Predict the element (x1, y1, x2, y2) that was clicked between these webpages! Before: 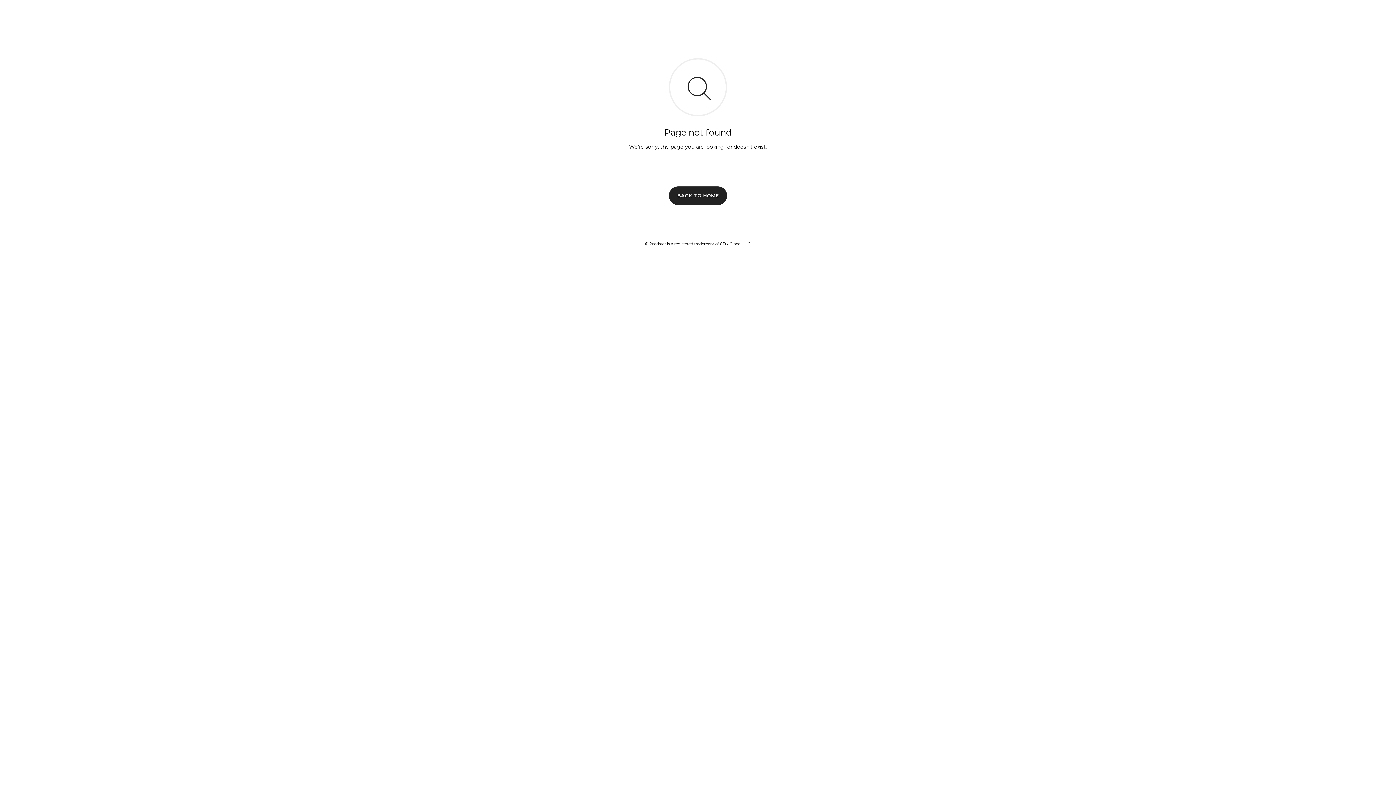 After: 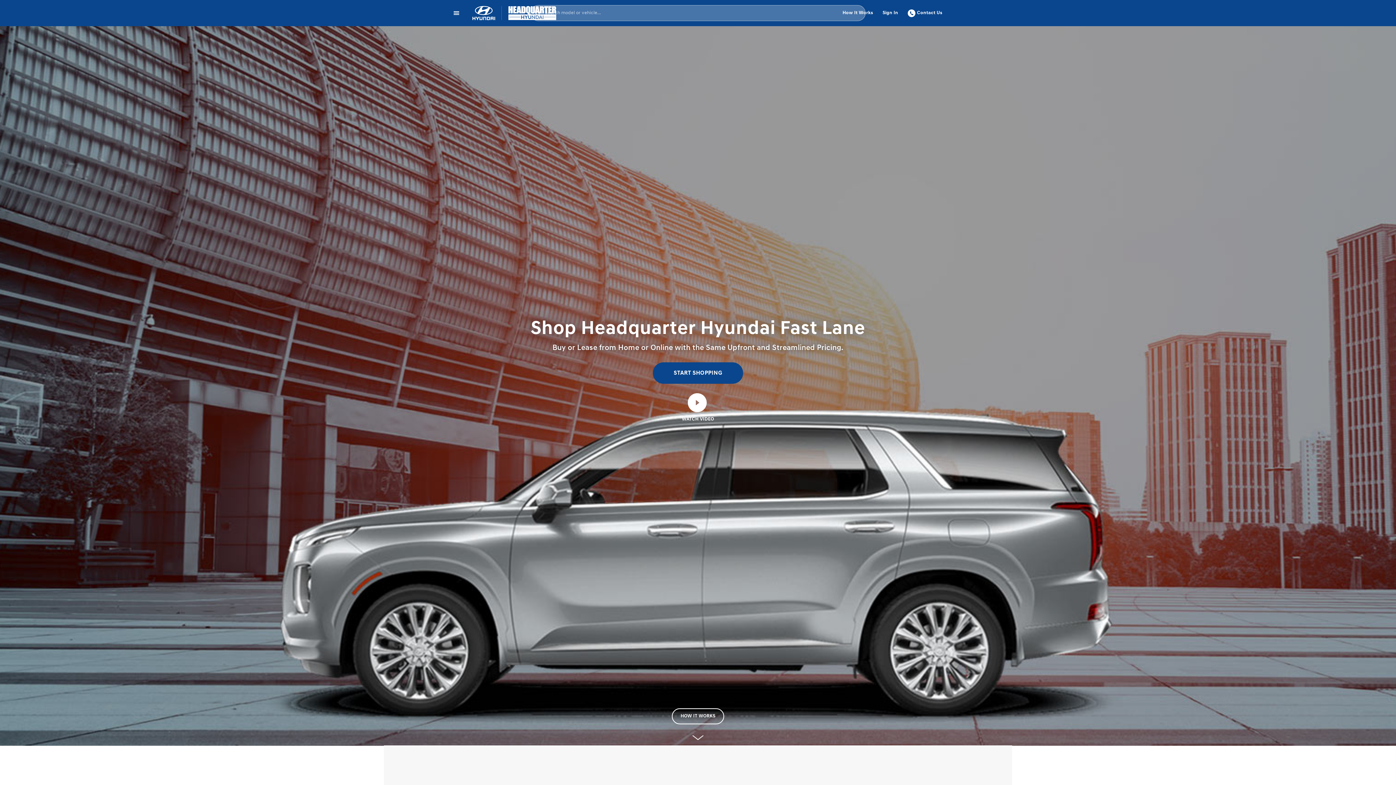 Action: bbox: (669, 186, 727, 204) label: BACK TO HOME